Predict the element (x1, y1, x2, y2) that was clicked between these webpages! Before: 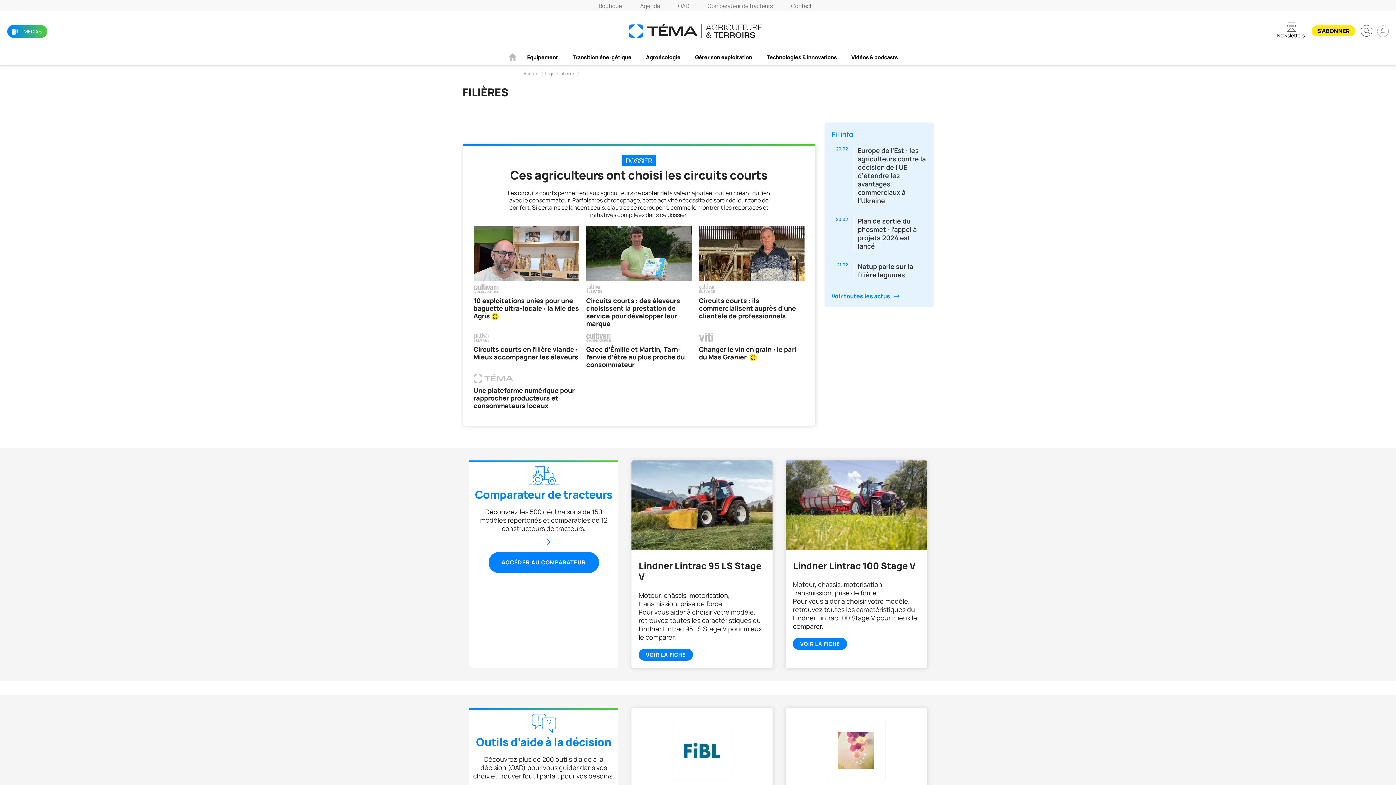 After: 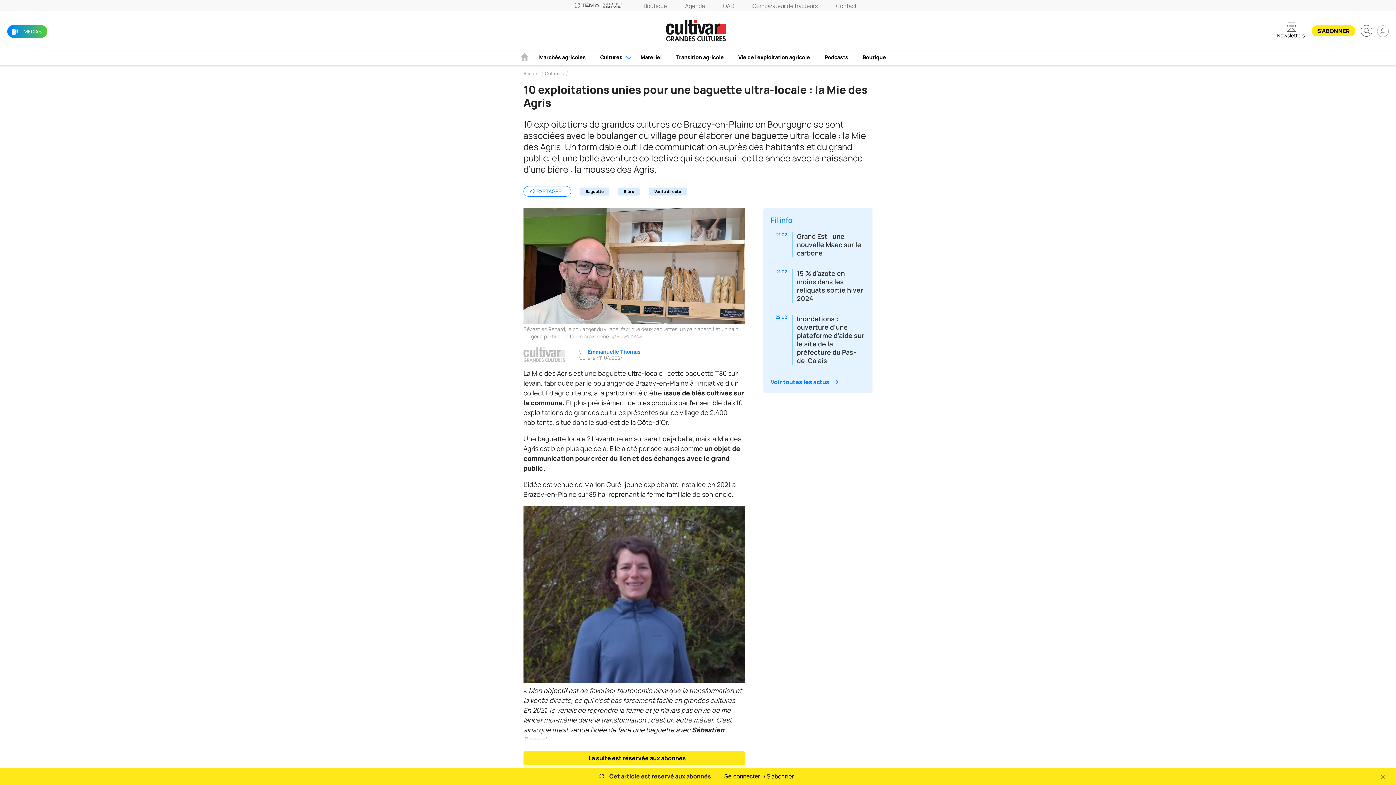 Action: bbox: (473, 225, 579, 332) label: 10 exploitations unies pour une baguette ultra-locale : la Mie des Agris 